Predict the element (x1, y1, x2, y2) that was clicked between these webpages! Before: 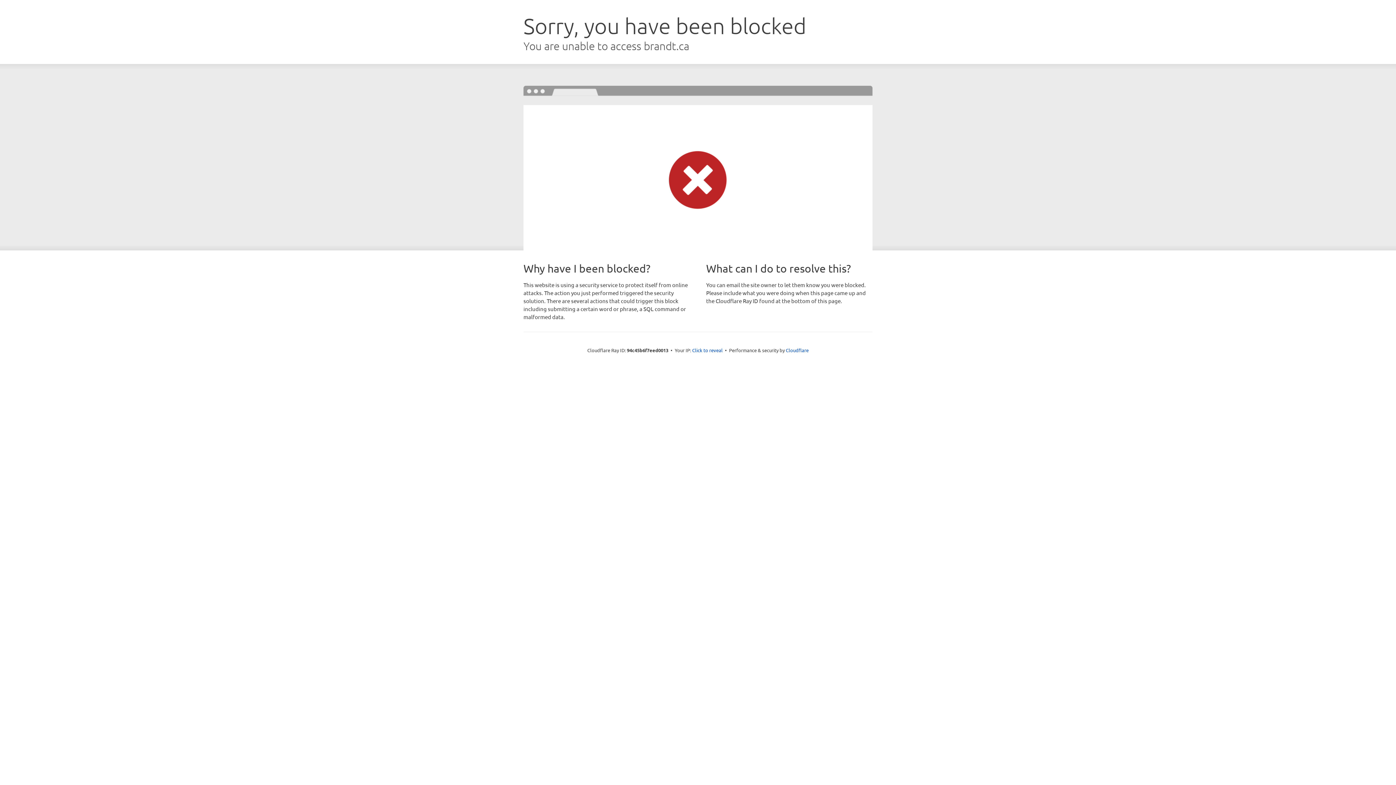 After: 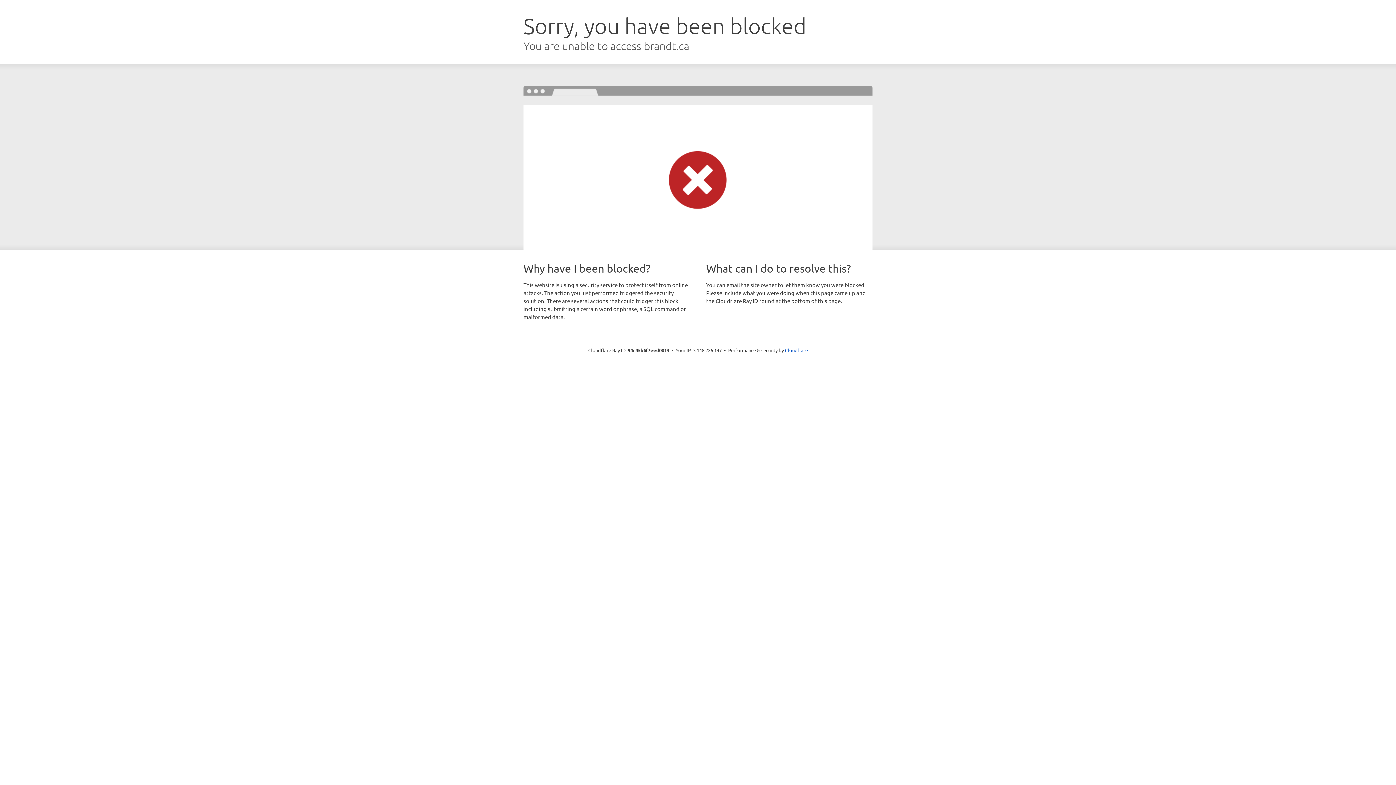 Action: label: Click to reveal bbox: (692, 346, 722, 353)